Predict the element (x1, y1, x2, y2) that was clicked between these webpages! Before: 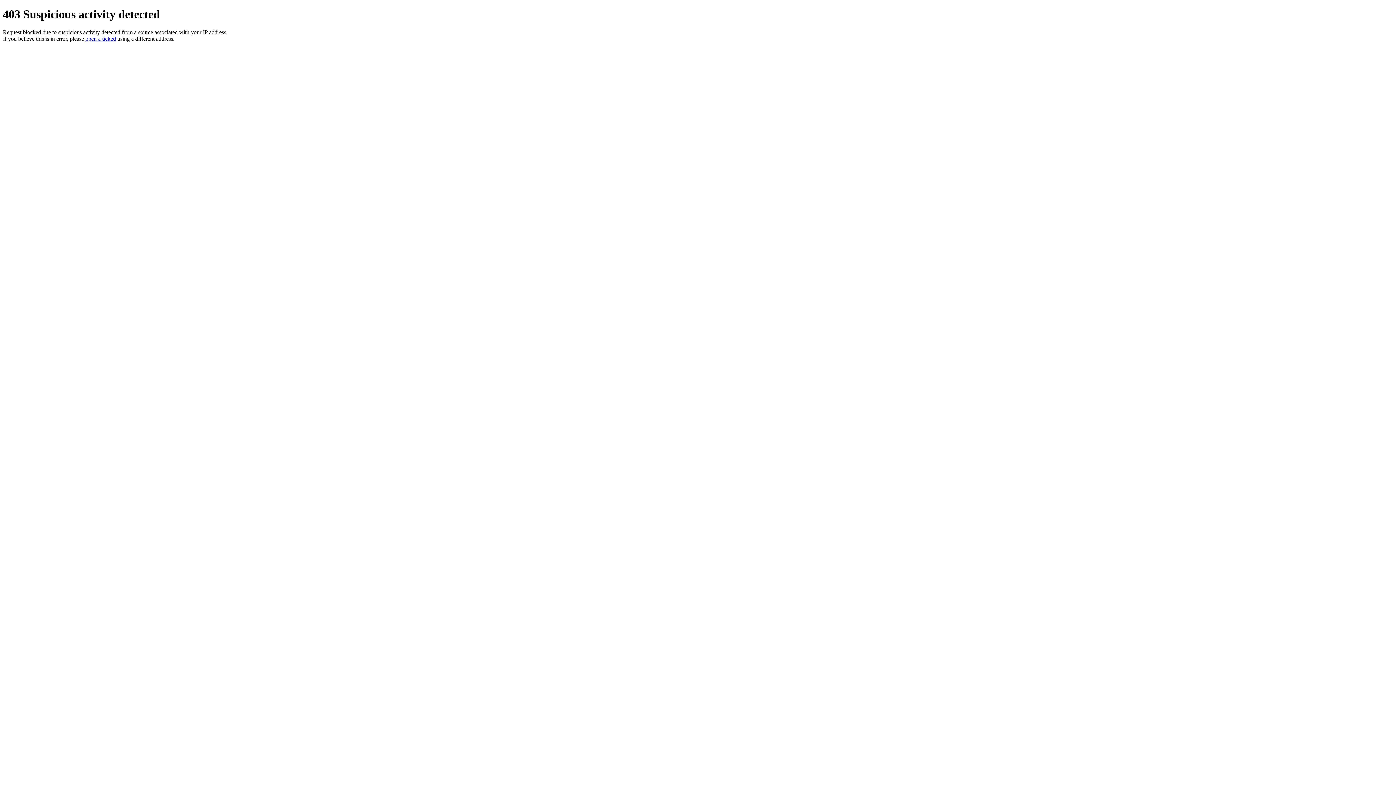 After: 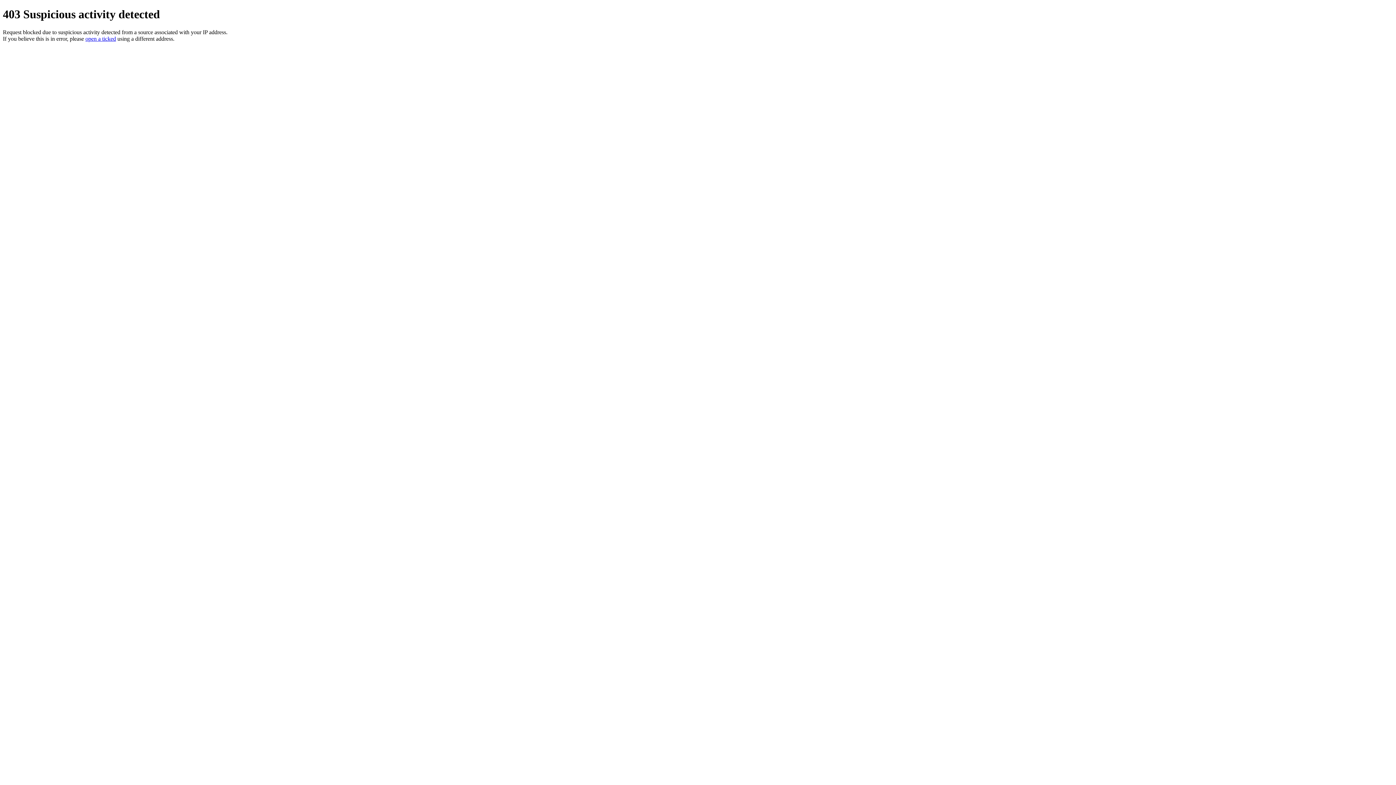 Action: bbox: (85, 35, 116, 41) label: open a ticked